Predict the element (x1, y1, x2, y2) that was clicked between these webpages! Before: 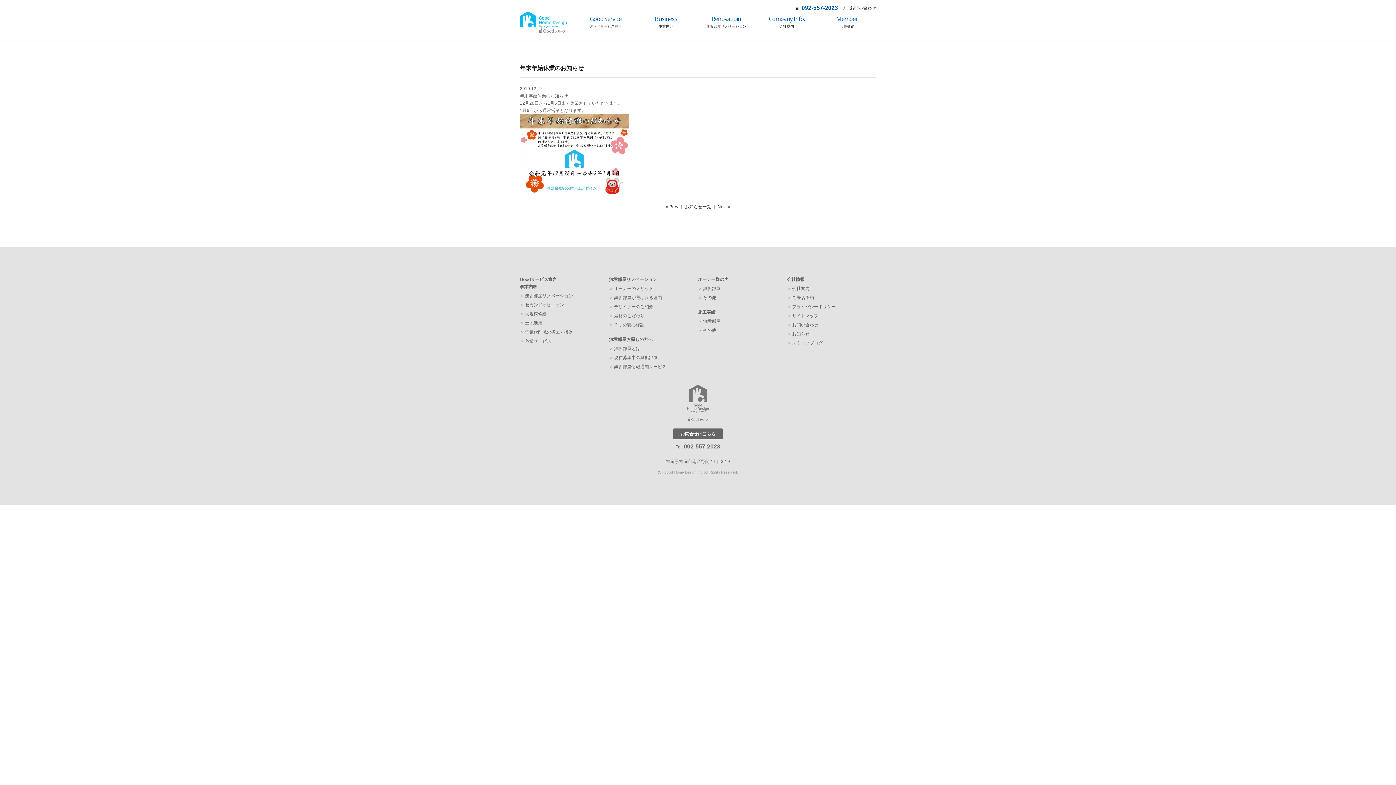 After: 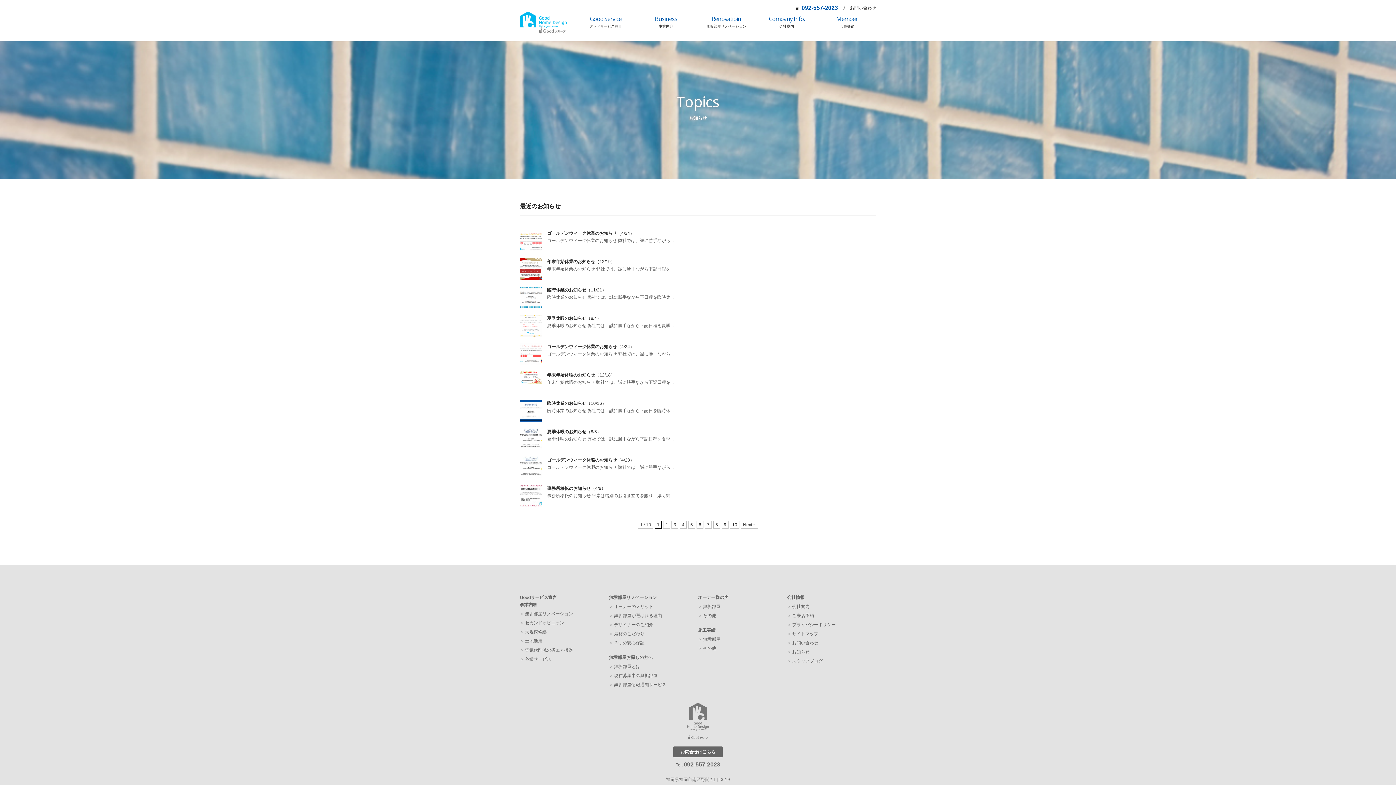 Action: label: お知らせ bbox: (787, 331, 809, 336)